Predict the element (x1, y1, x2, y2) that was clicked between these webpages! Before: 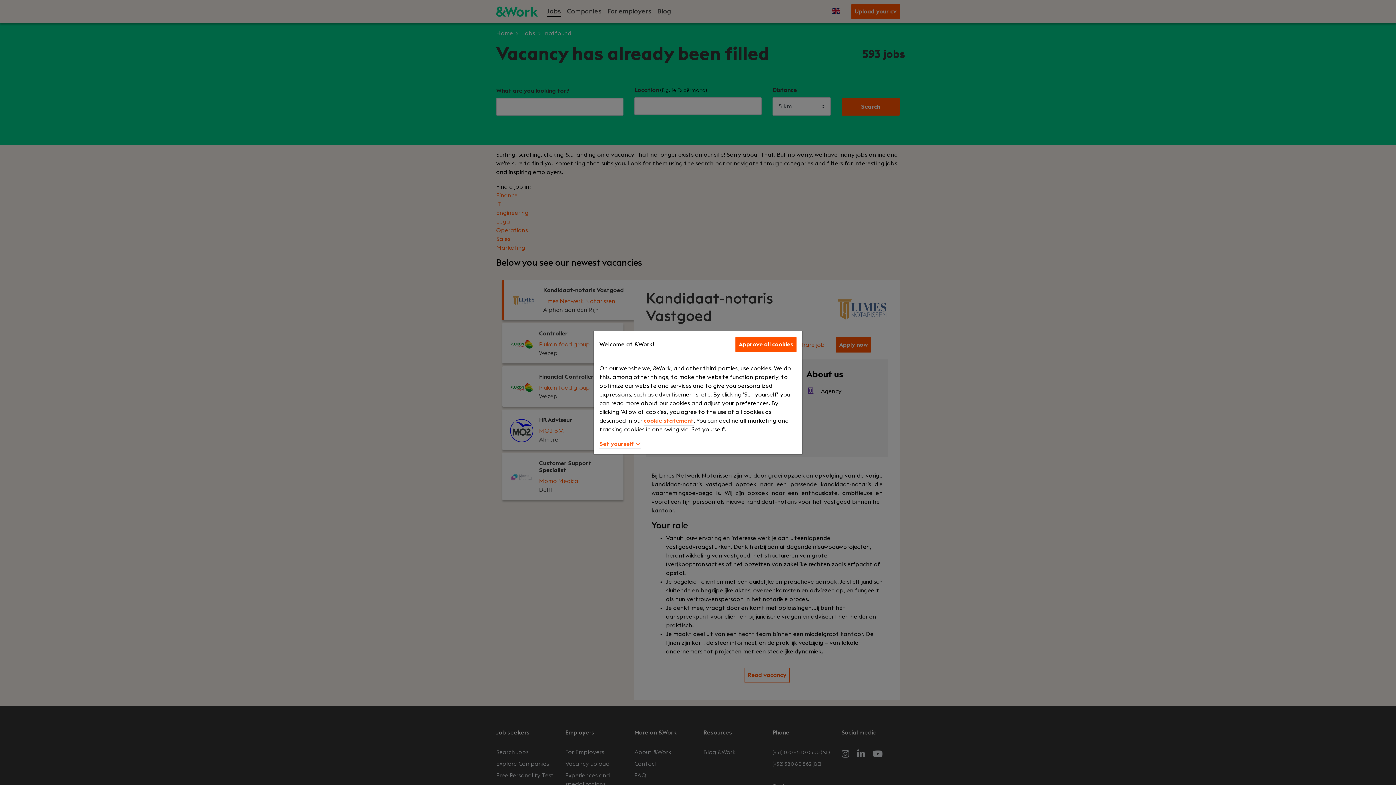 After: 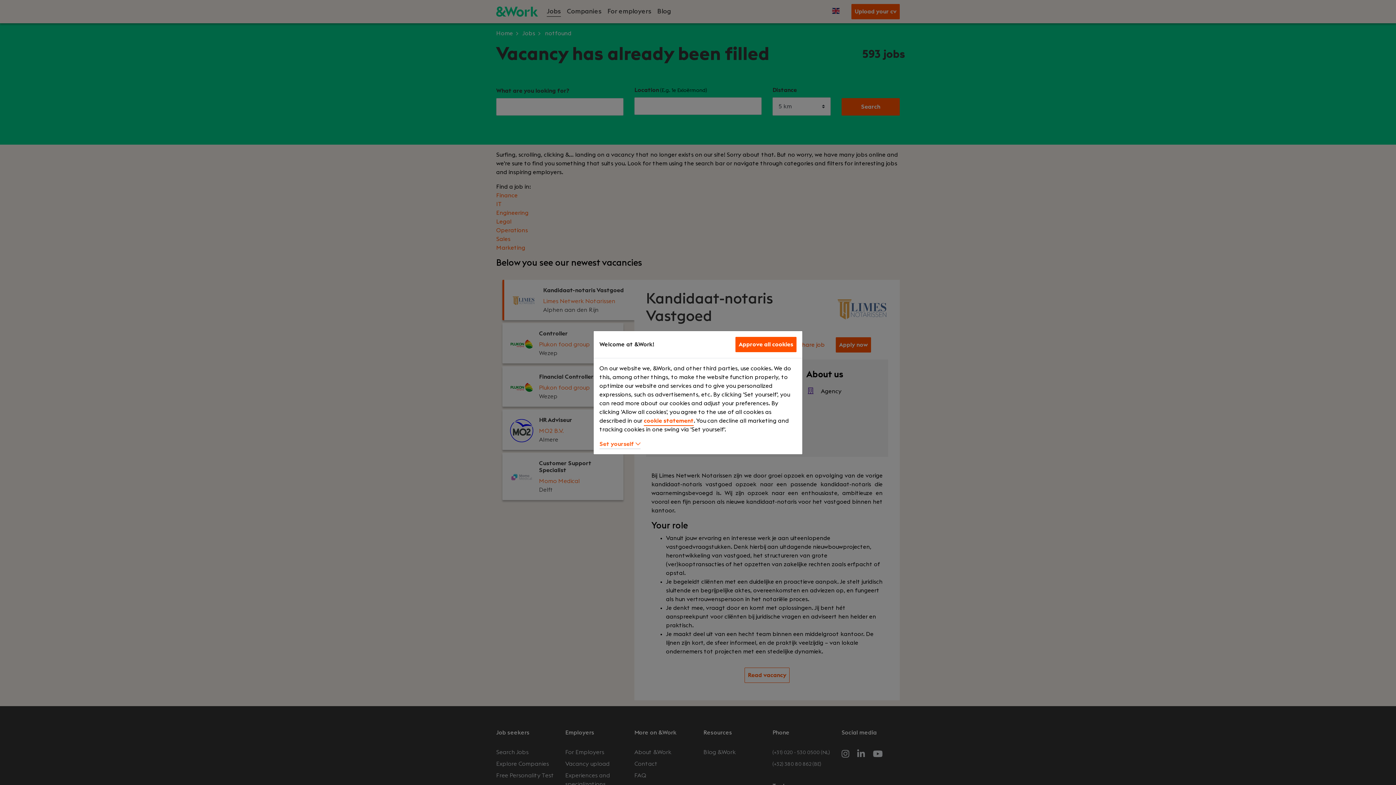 Action: bbox: (644, 418, 693, 426) label: cookie statement